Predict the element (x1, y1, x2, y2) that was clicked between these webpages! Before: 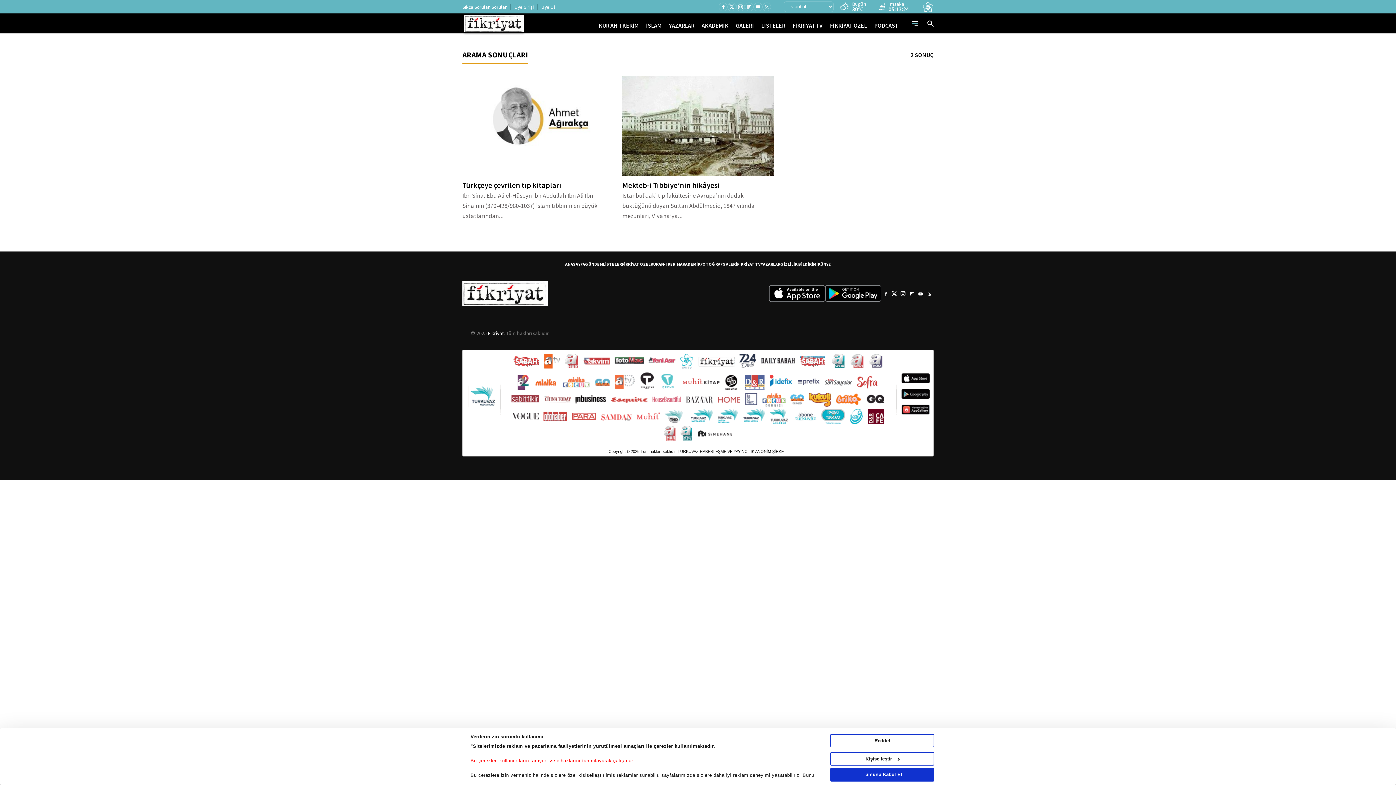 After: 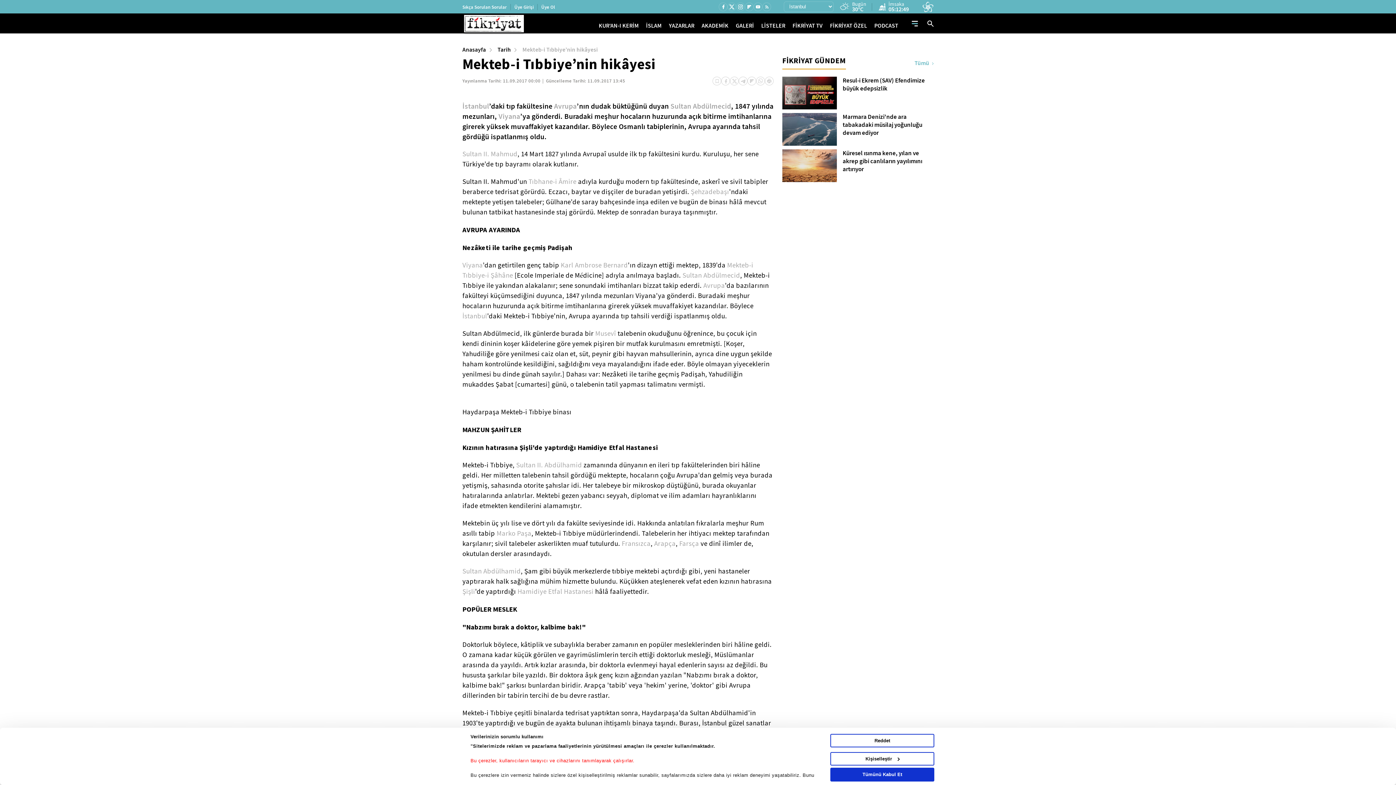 Action: bbox: (622, 75, 773, 176)